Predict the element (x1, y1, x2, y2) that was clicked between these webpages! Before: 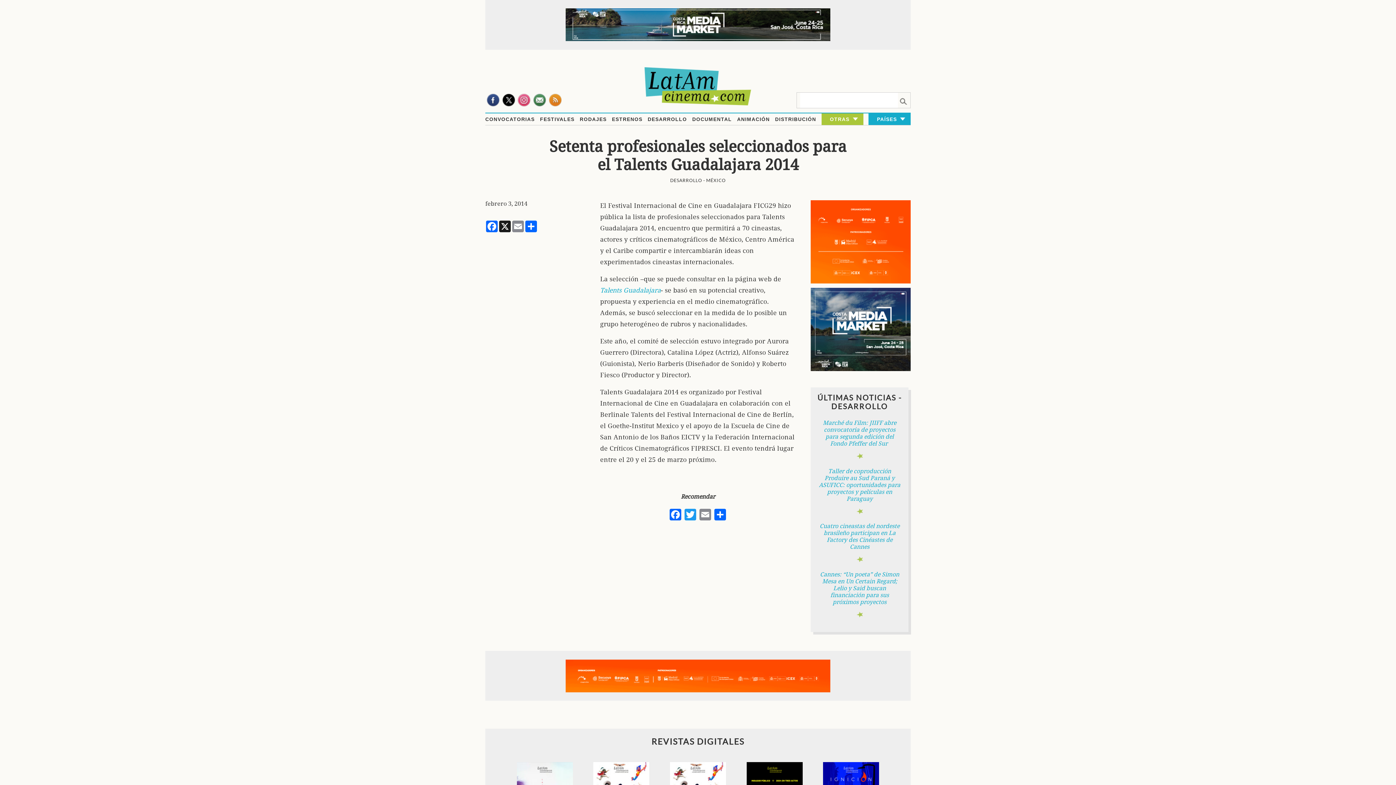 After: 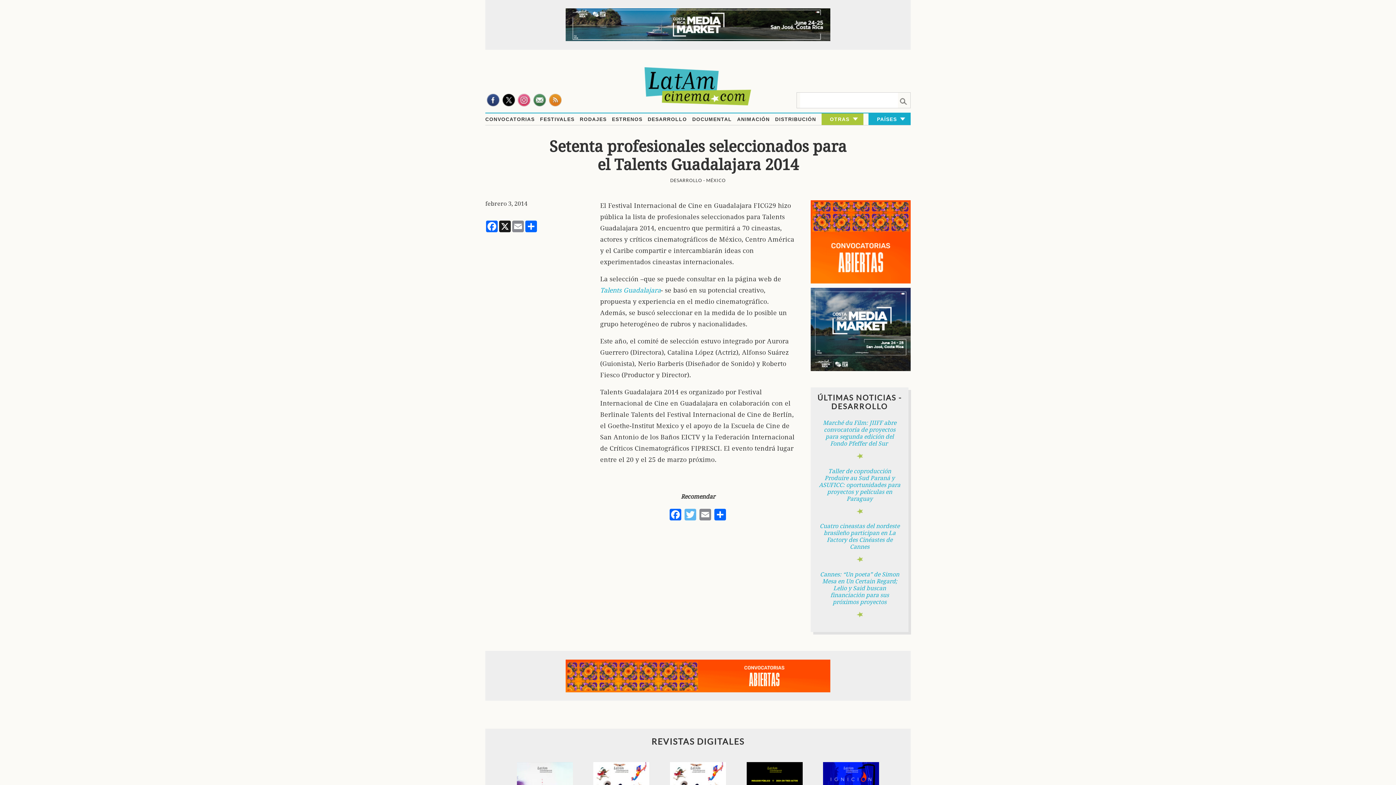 Action: bbox: (684, 508, 697, 520) label: Twitter